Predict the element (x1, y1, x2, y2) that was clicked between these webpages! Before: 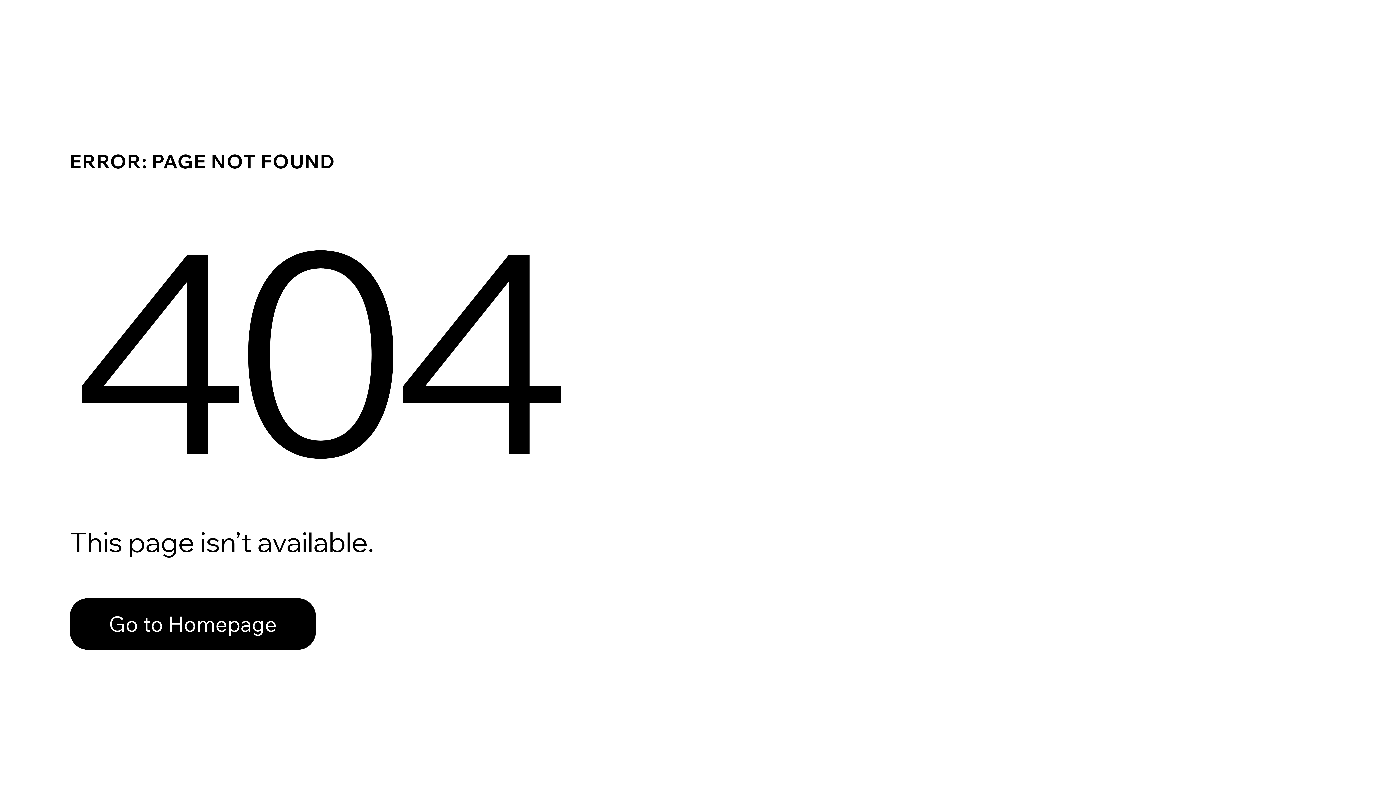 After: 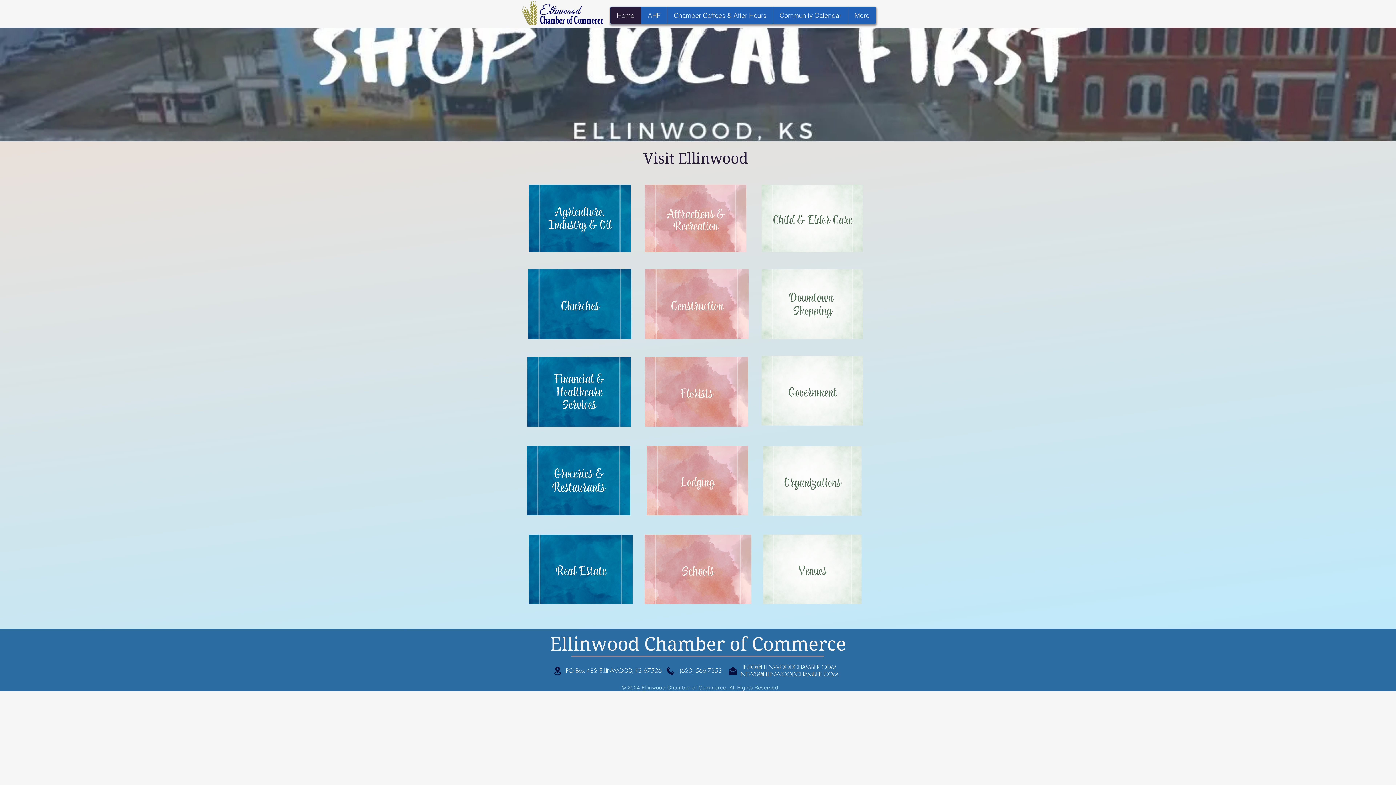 Action: bbox: (69, 598, 316, 650) label: Go to Homepage